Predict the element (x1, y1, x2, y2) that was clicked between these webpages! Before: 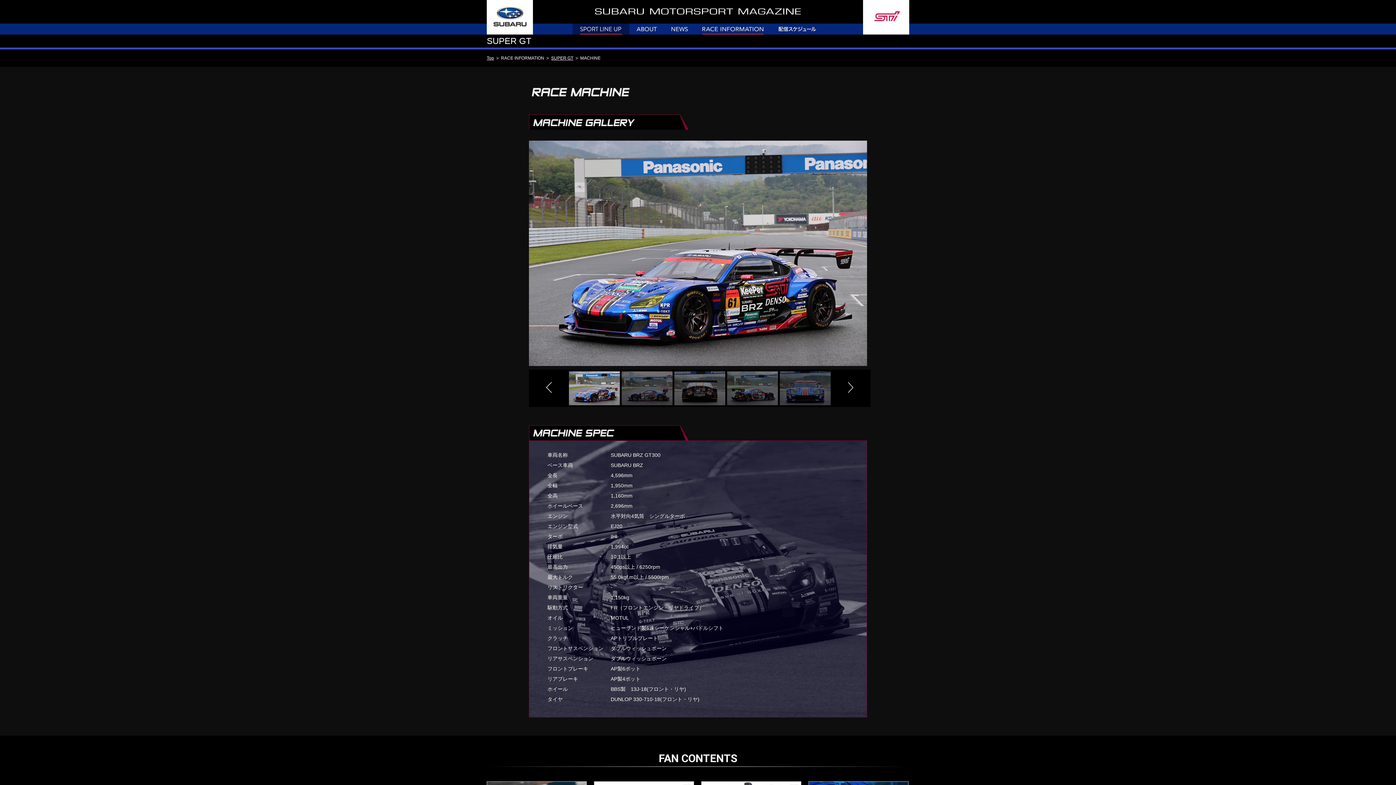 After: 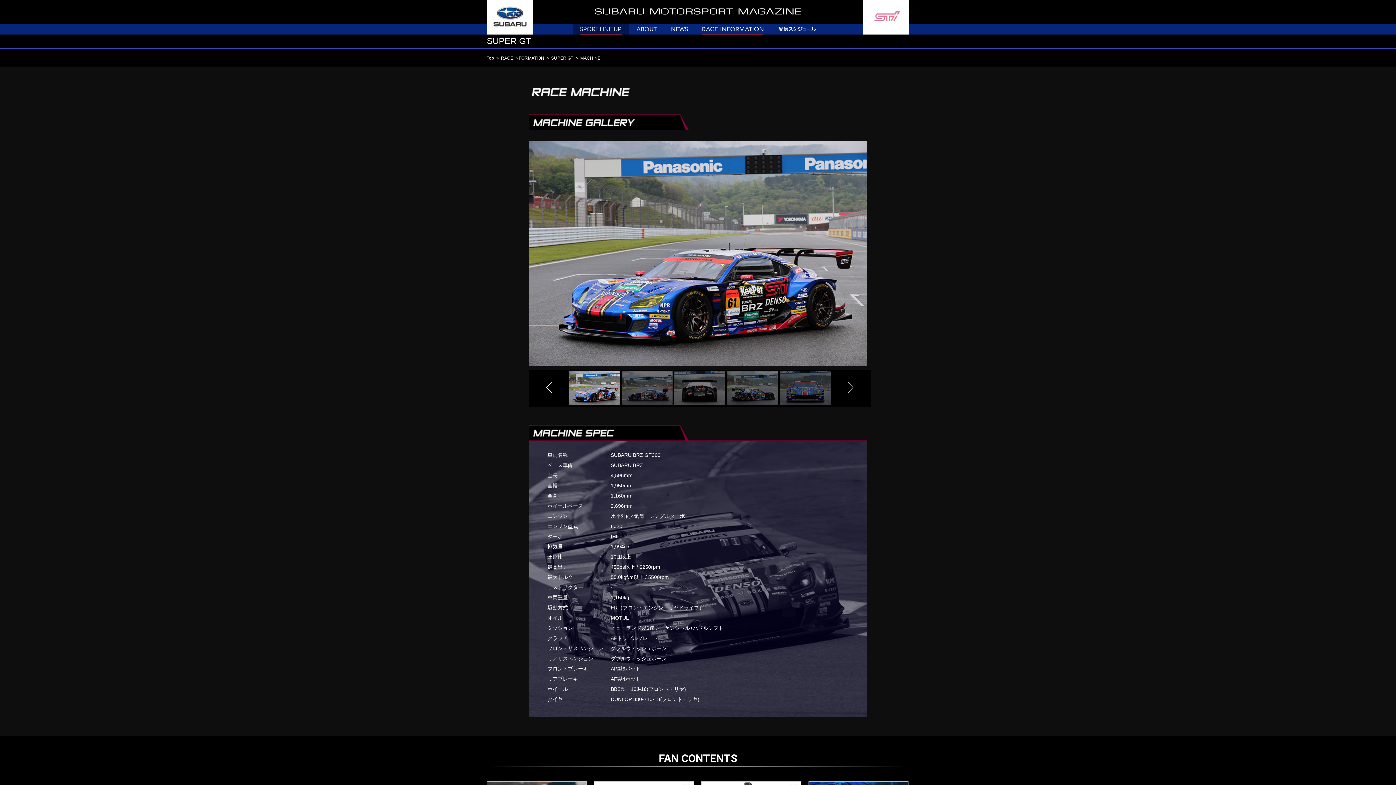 Action: bbox: (863, 26, 909, 33)